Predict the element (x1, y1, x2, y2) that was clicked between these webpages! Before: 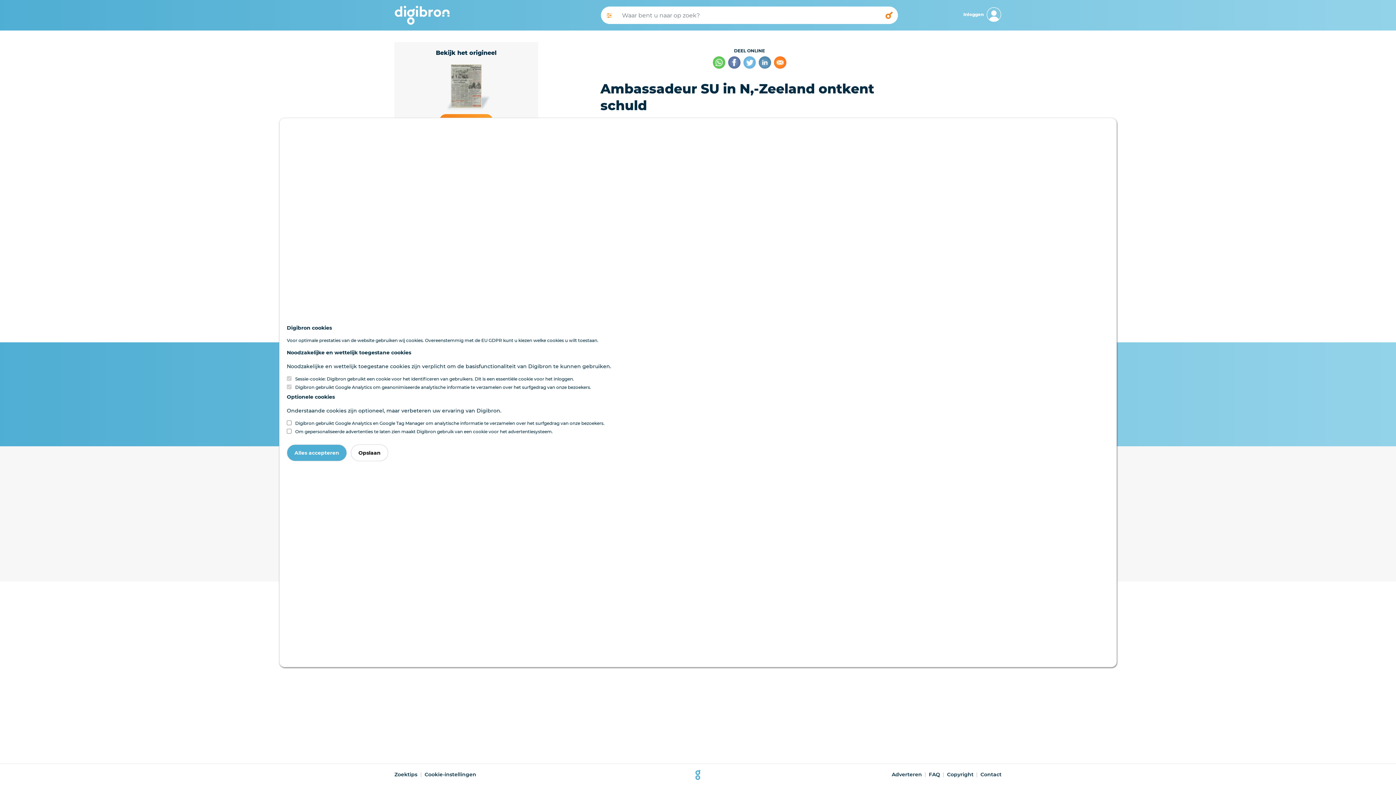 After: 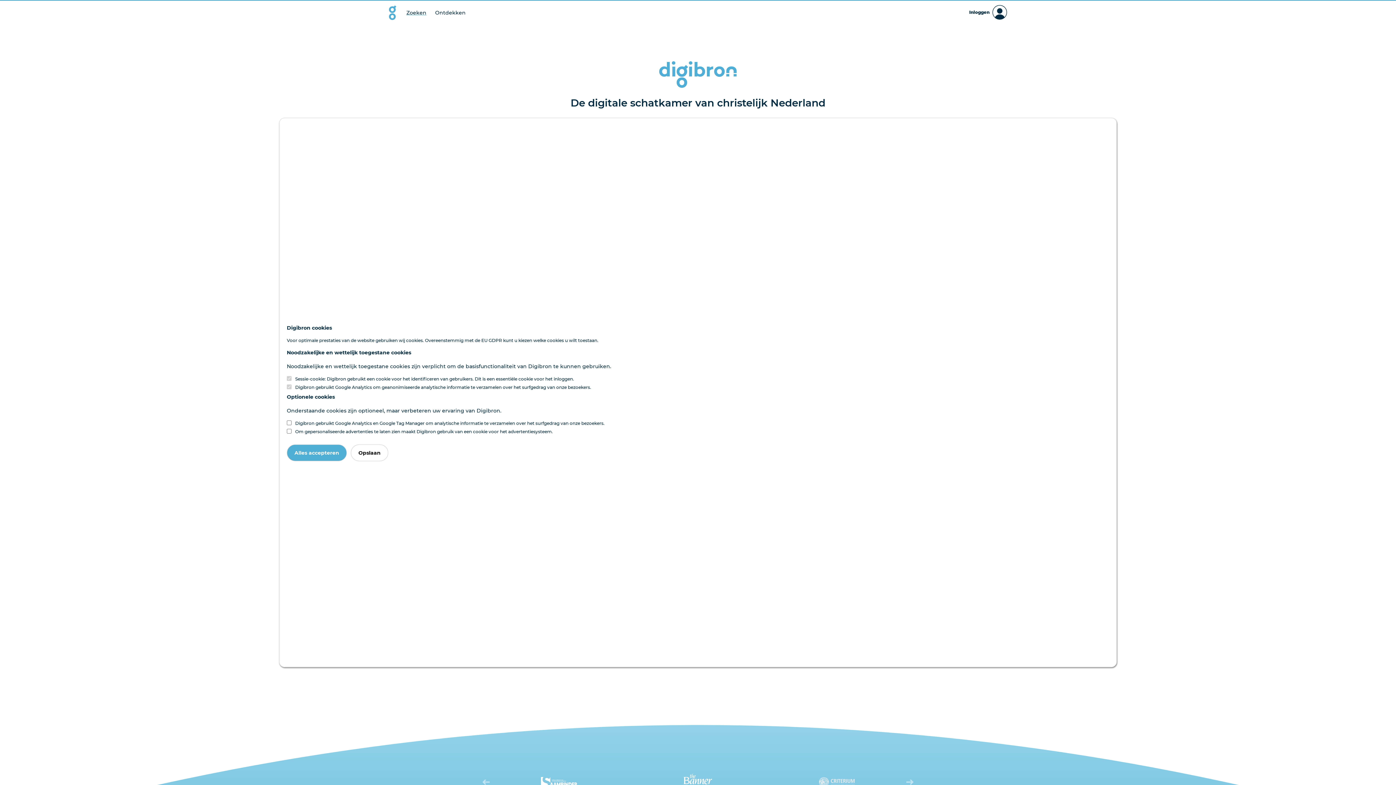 Action: bbox: (394, 11, 449, 18)